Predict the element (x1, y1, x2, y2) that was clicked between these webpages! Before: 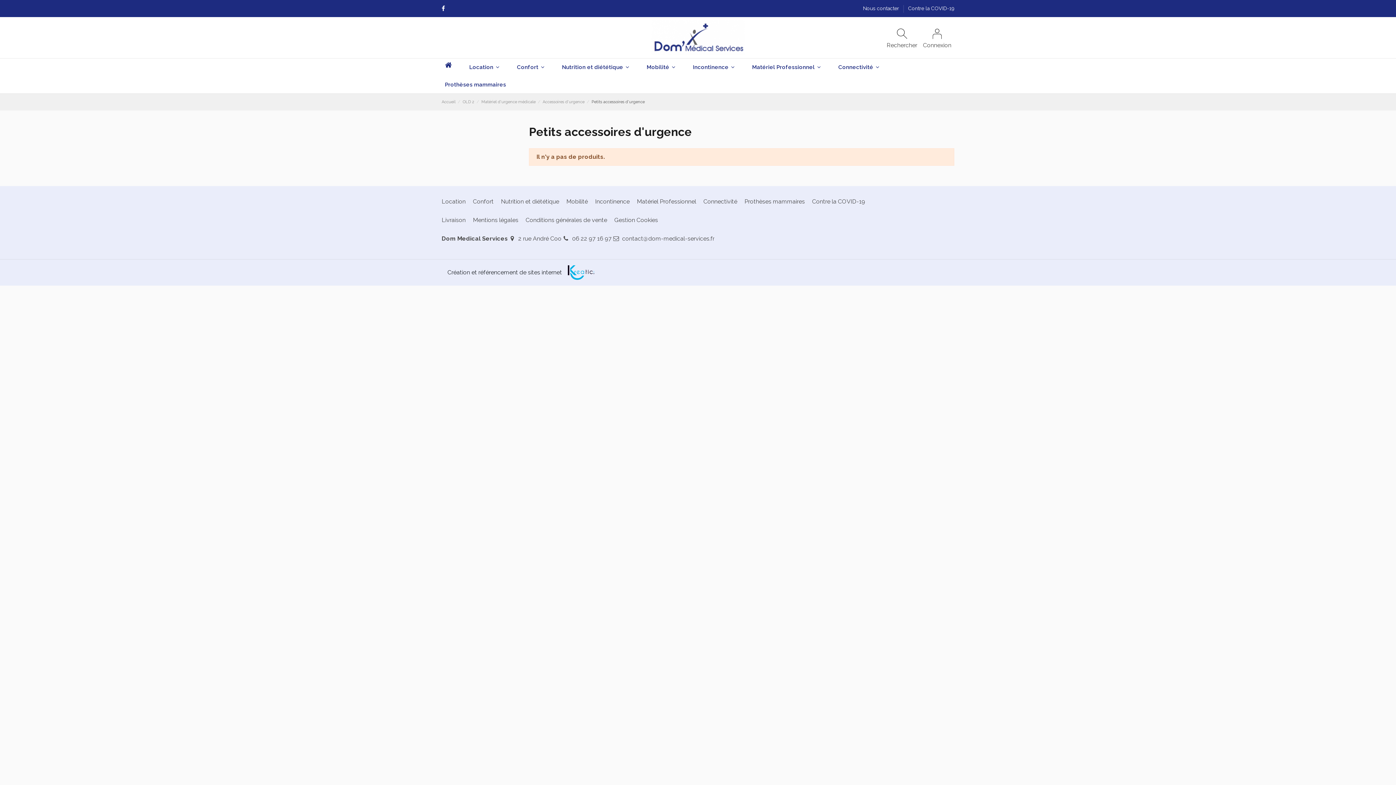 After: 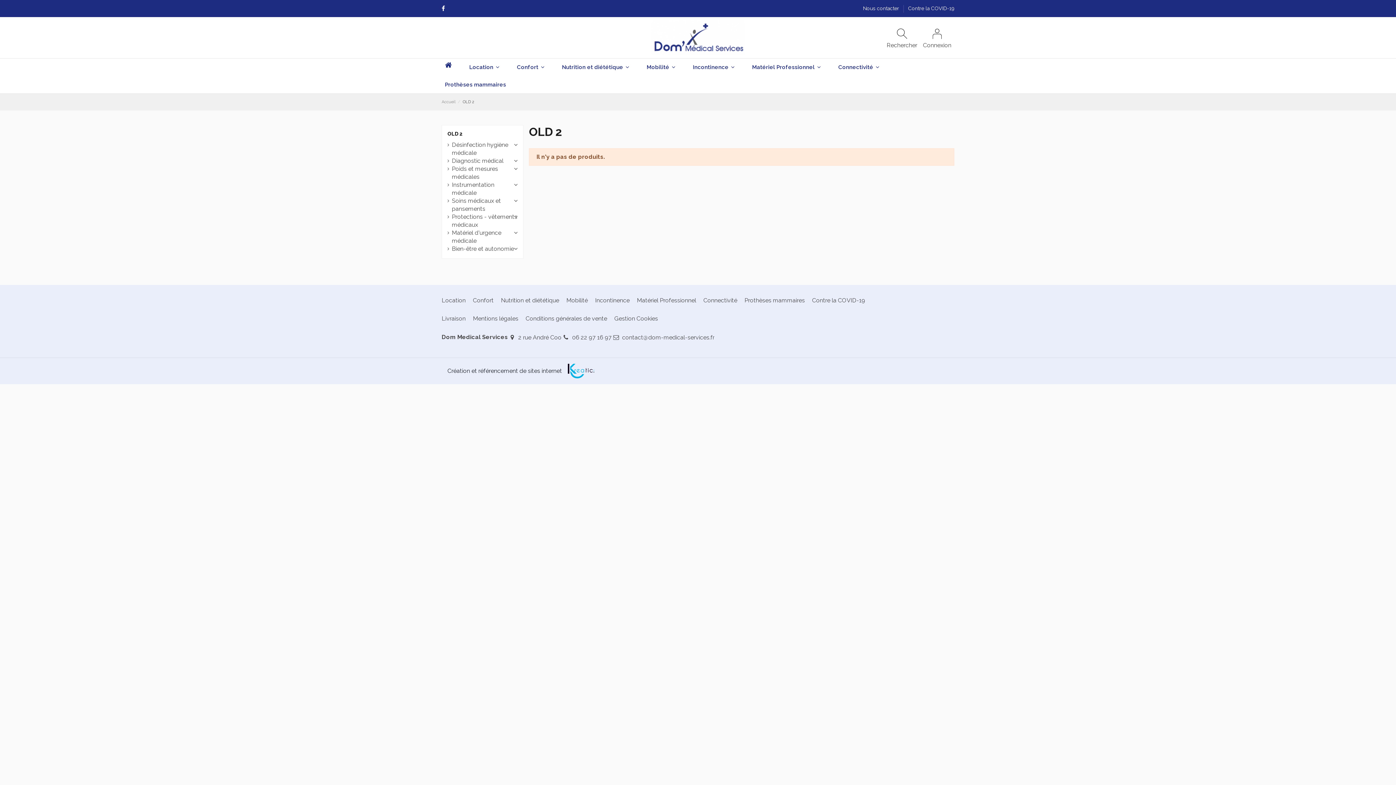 Action: label: OLD 2  bbox: (462, 99, 475, 104)